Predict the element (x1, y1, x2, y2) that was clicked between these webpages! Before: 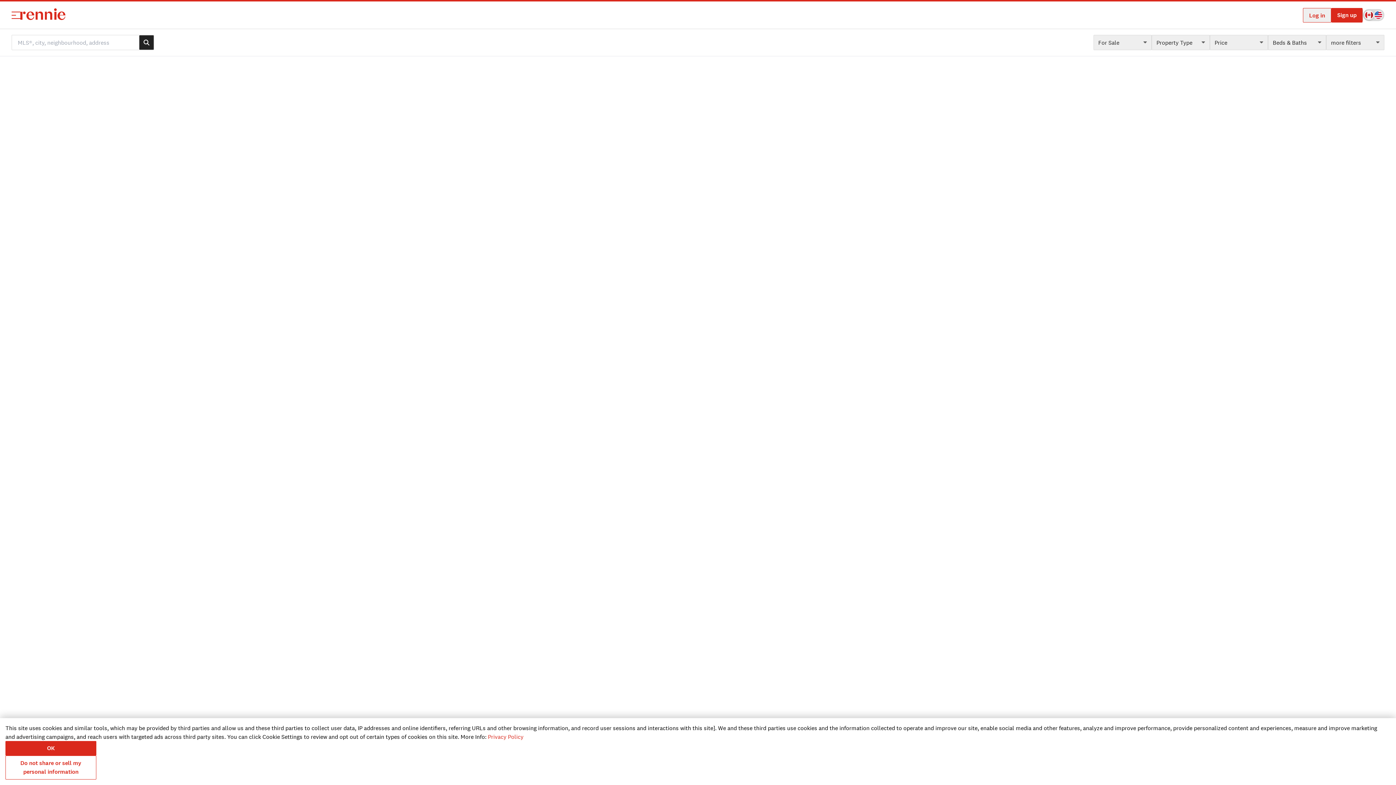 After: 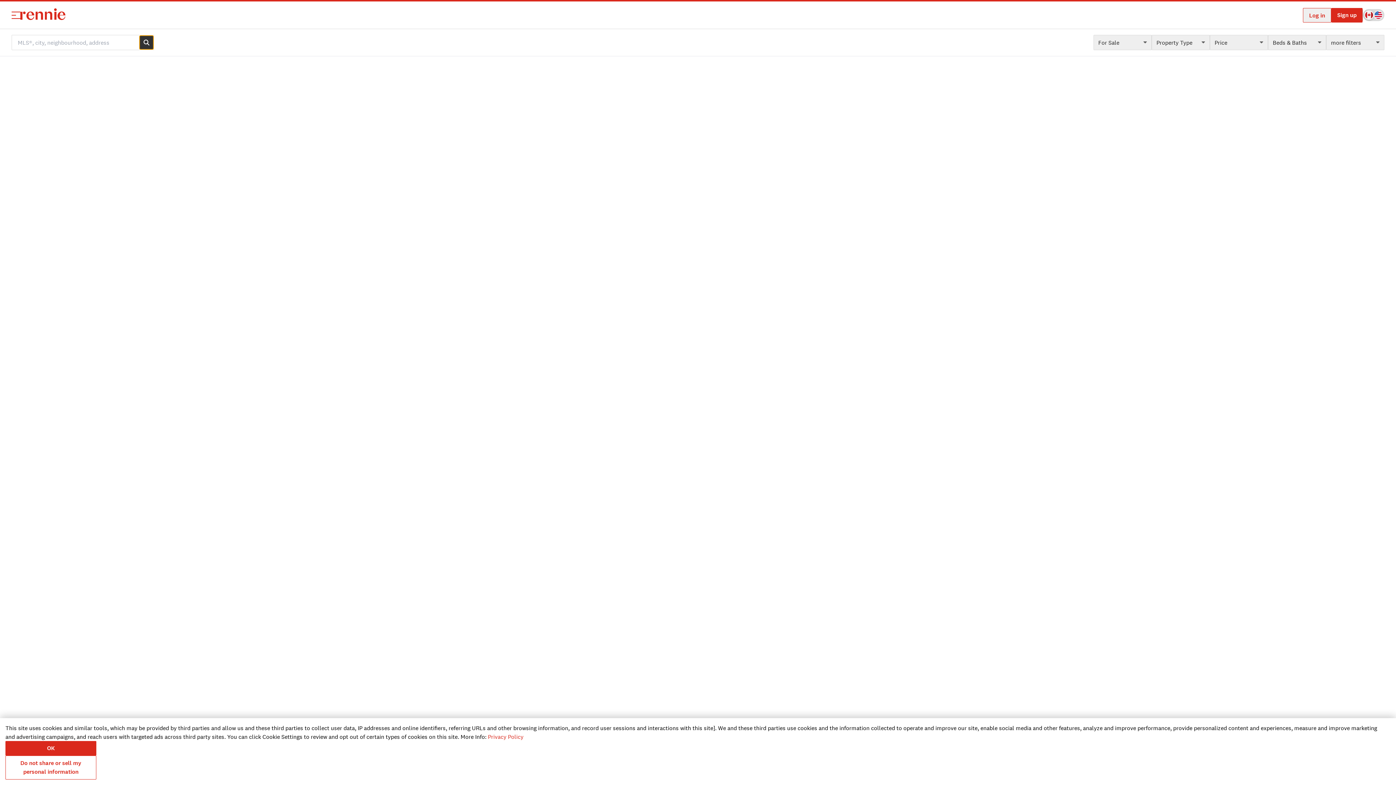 Action: bbox: (139, 35, 153, 49)